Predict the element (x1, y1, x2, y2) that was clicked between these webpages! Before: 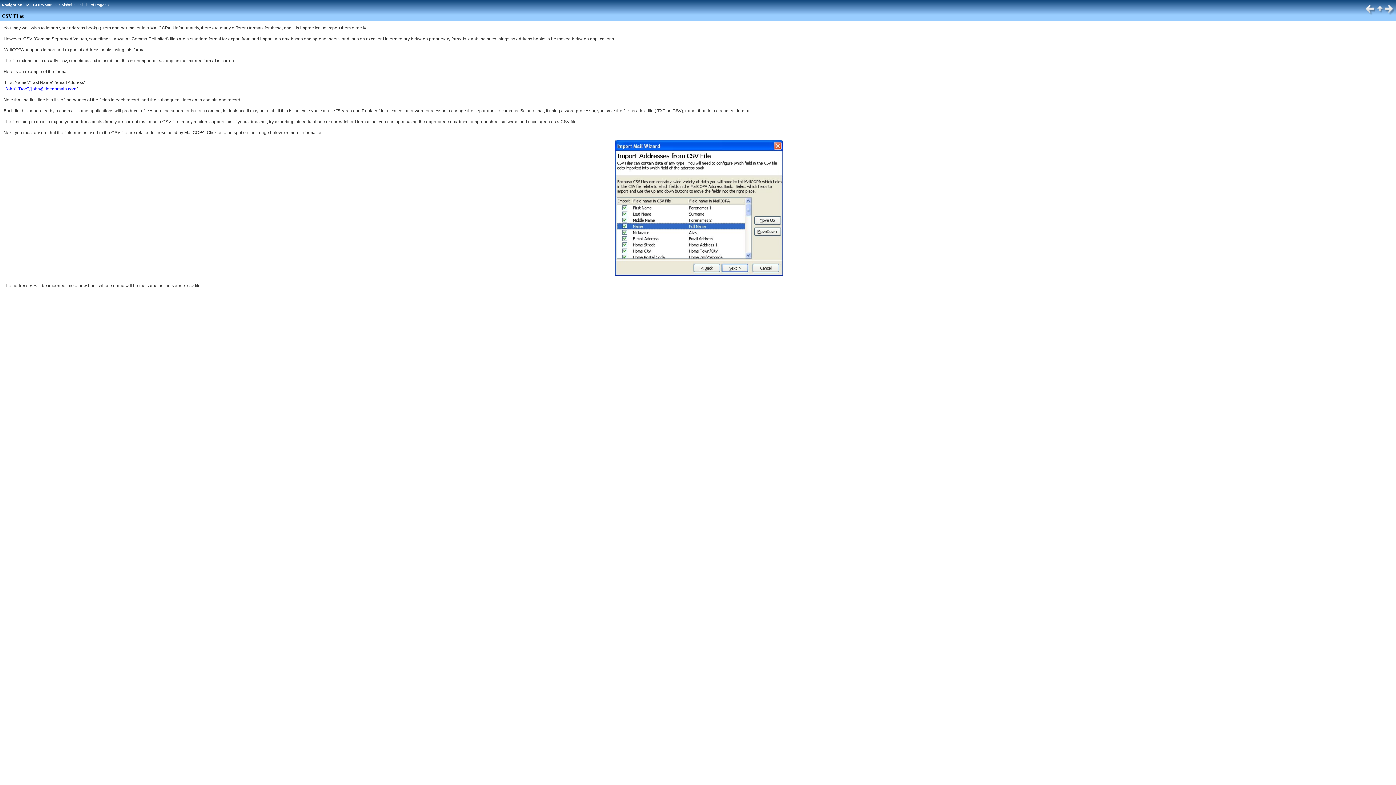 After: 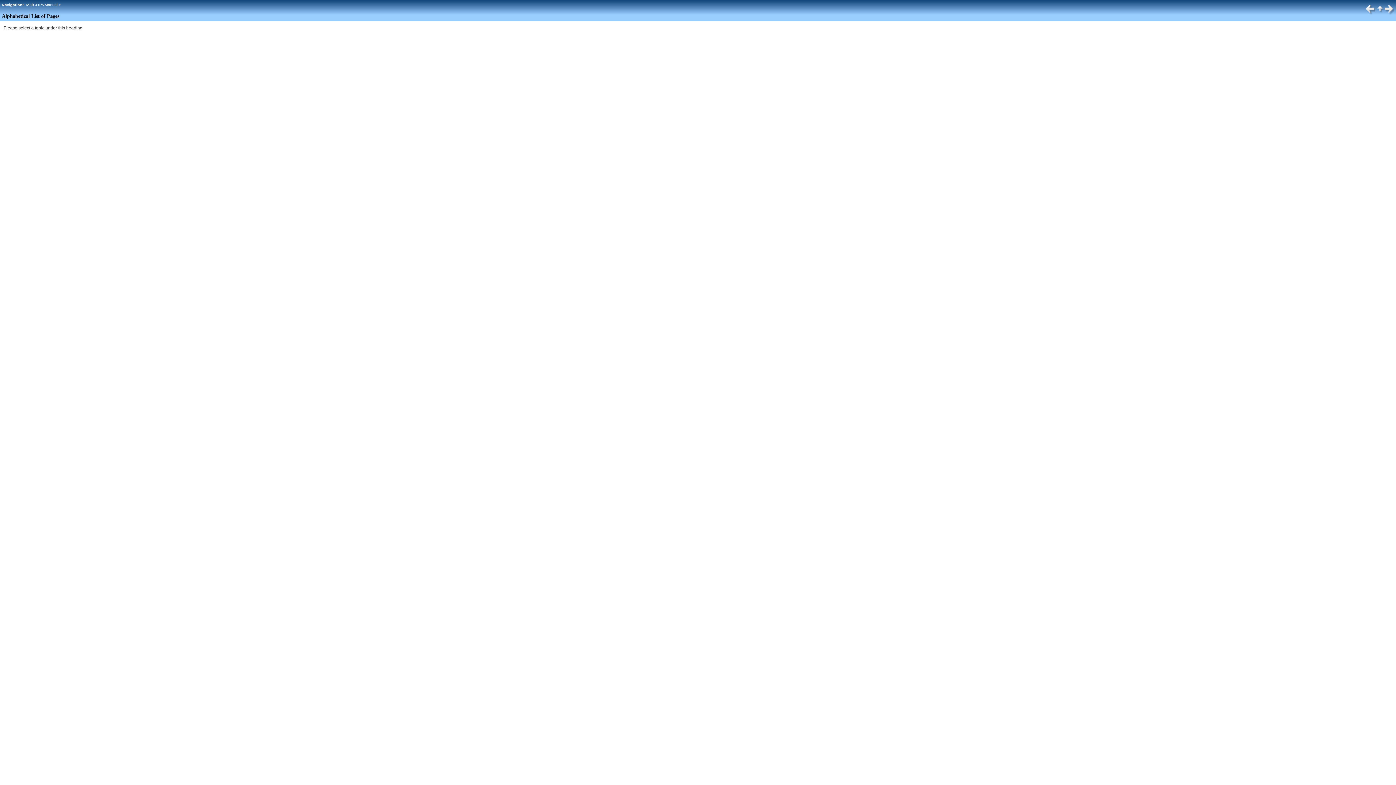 Action: bbox: (1375, 9, 1385, 15)